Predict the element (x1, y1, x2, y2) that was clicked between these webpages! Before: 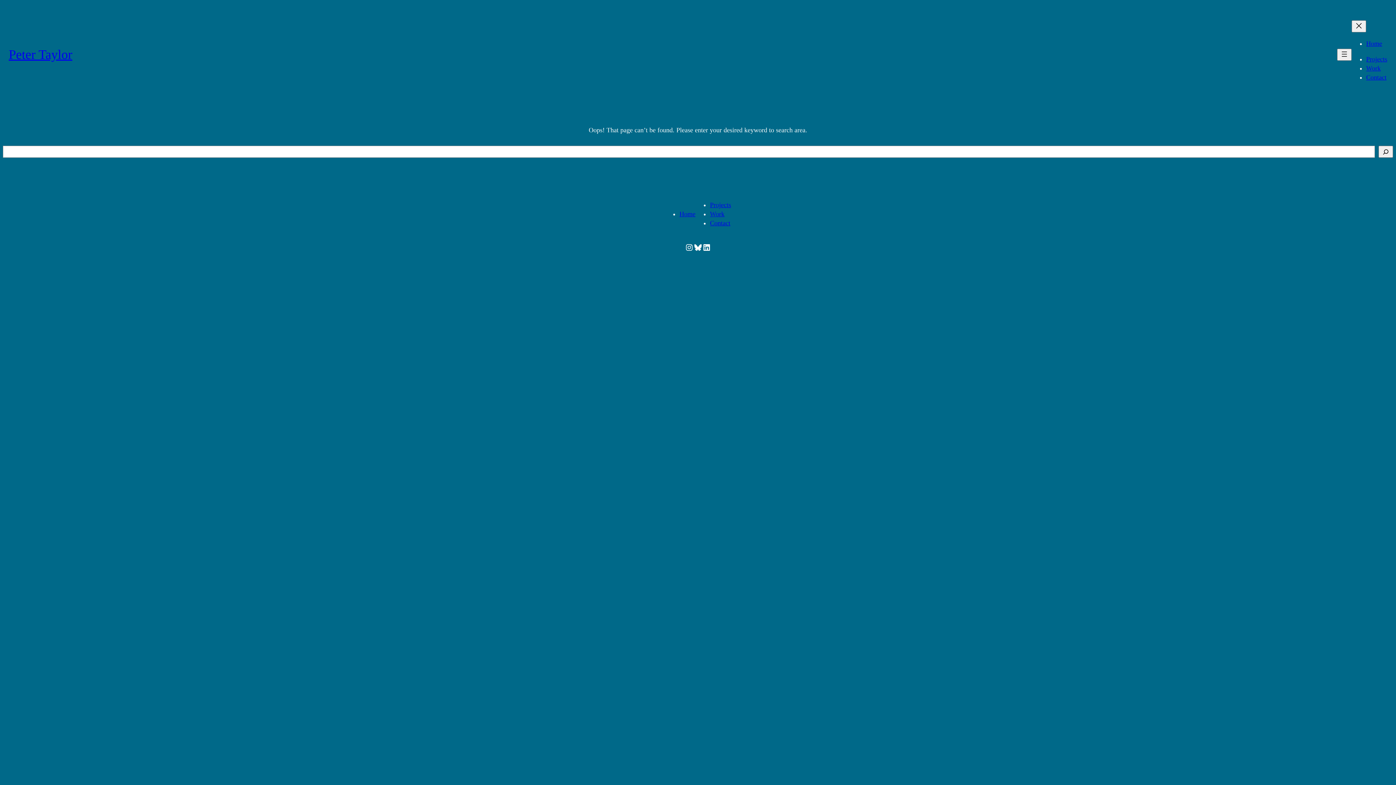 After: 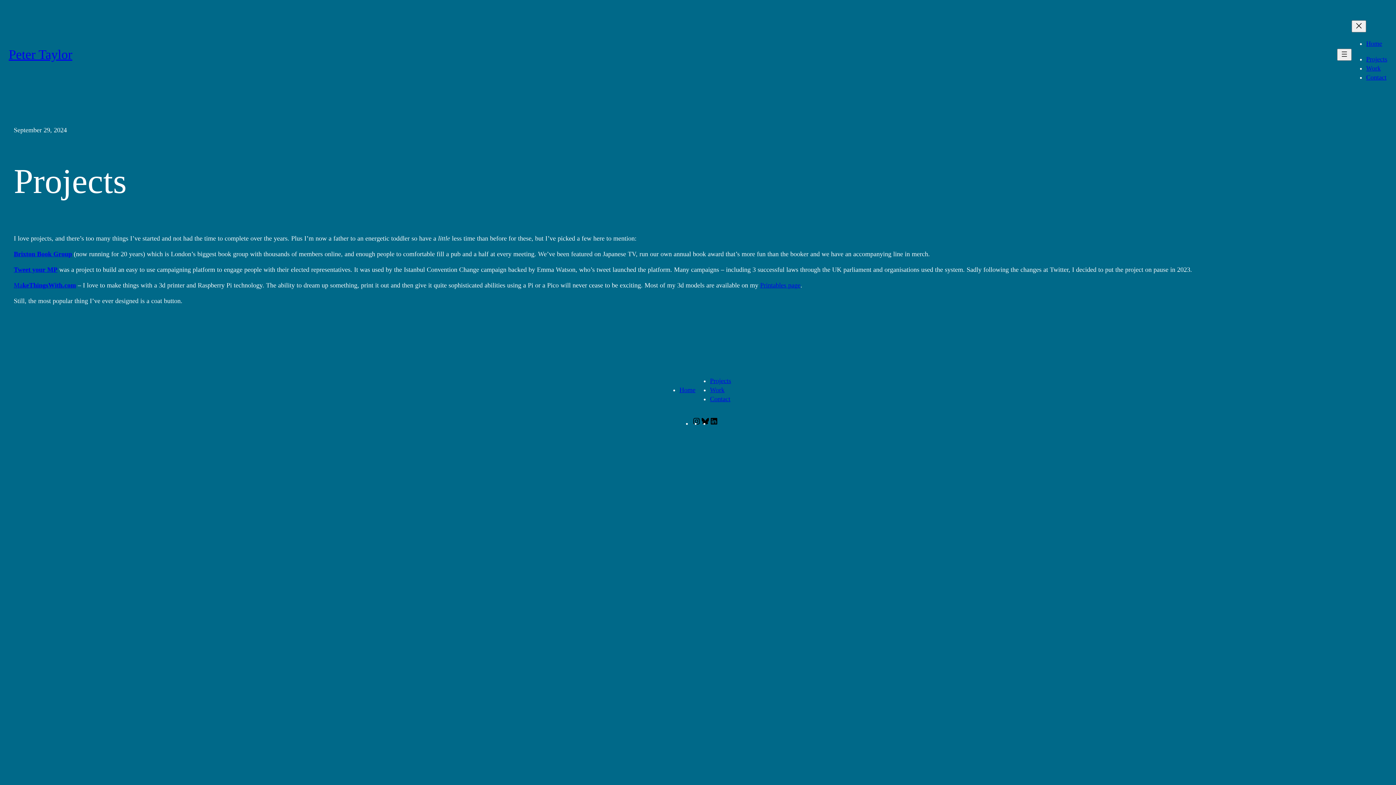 Action: label: Projects bbox: (1366, 55, 1387, 62)